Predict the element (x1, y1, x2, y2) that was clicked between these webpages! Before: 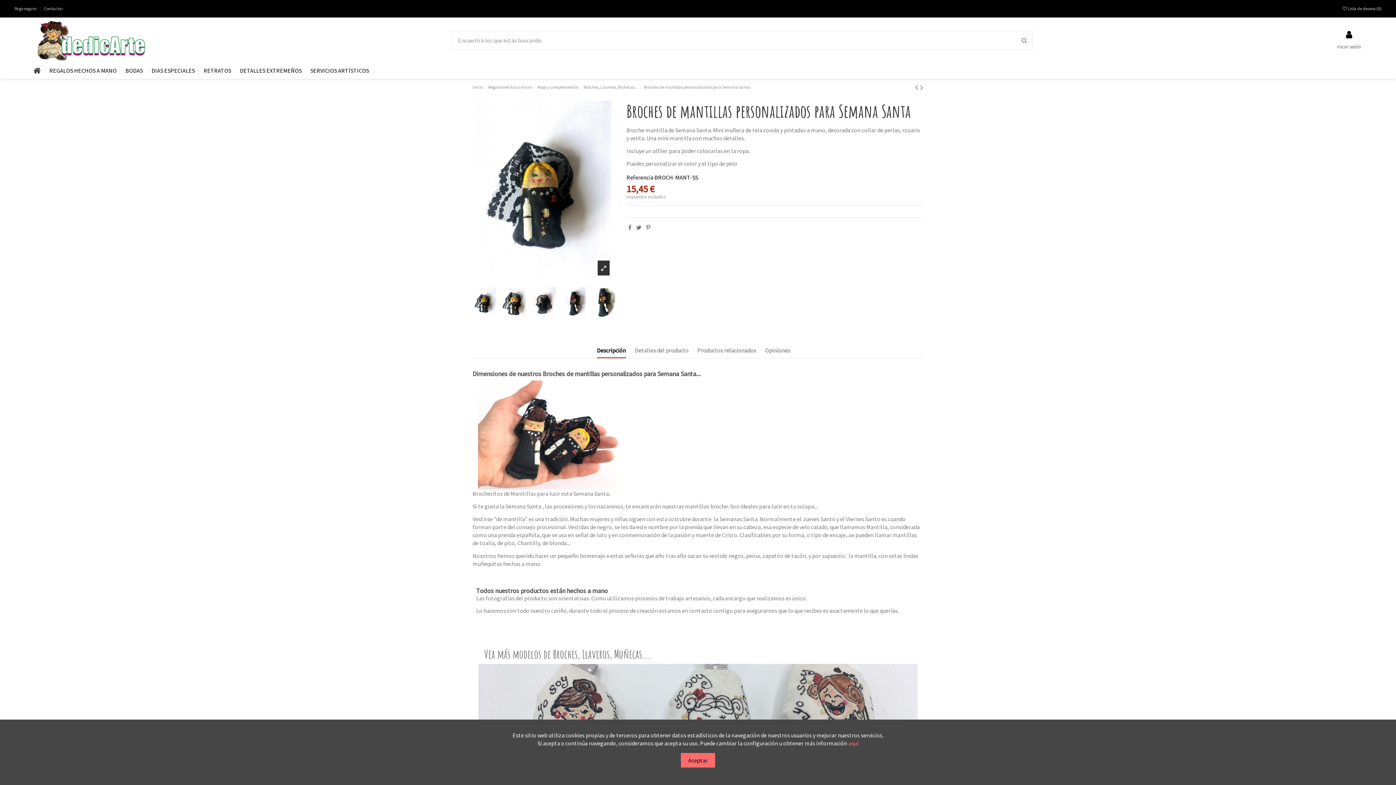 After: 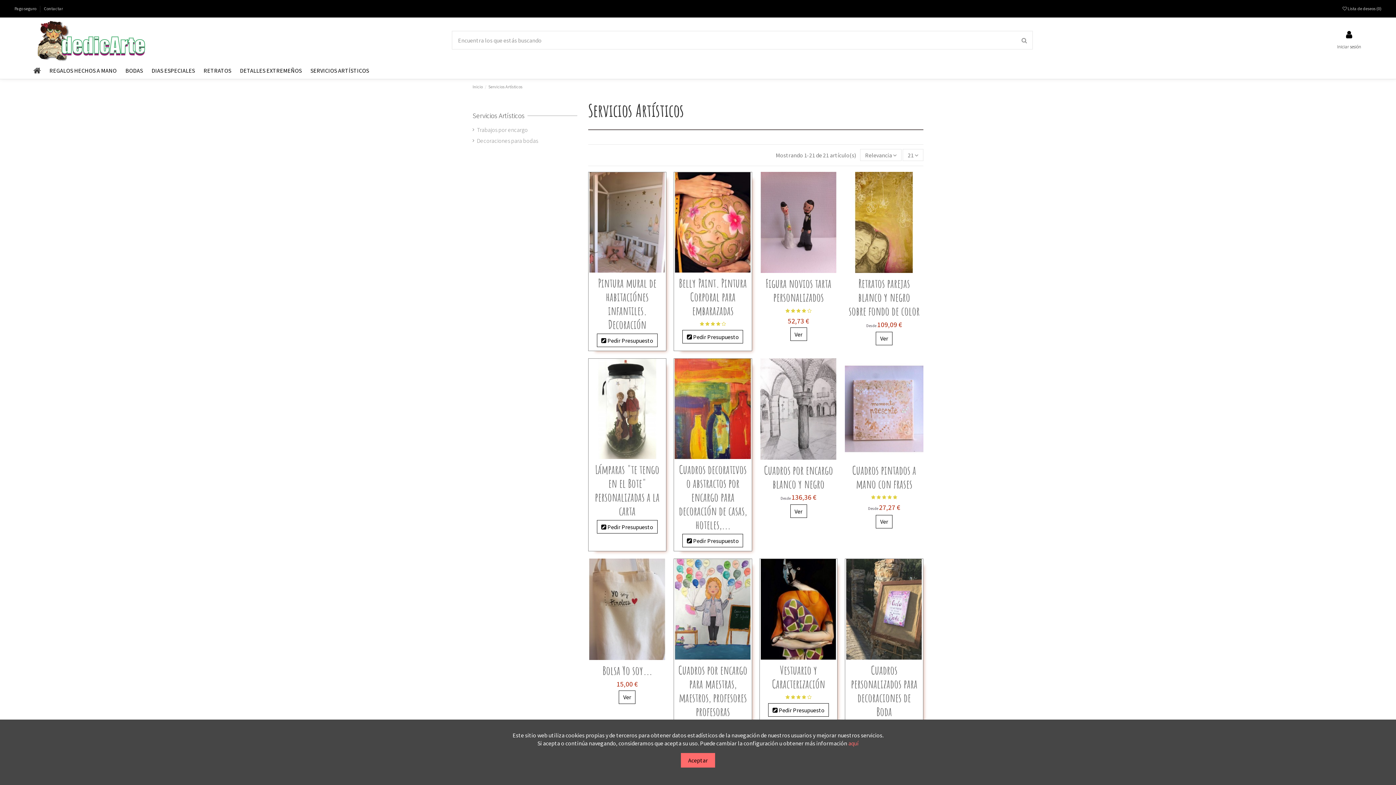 Action: label: SERVICIOS ARTÍSTICOS bbox: (306, 62, 373, 78)